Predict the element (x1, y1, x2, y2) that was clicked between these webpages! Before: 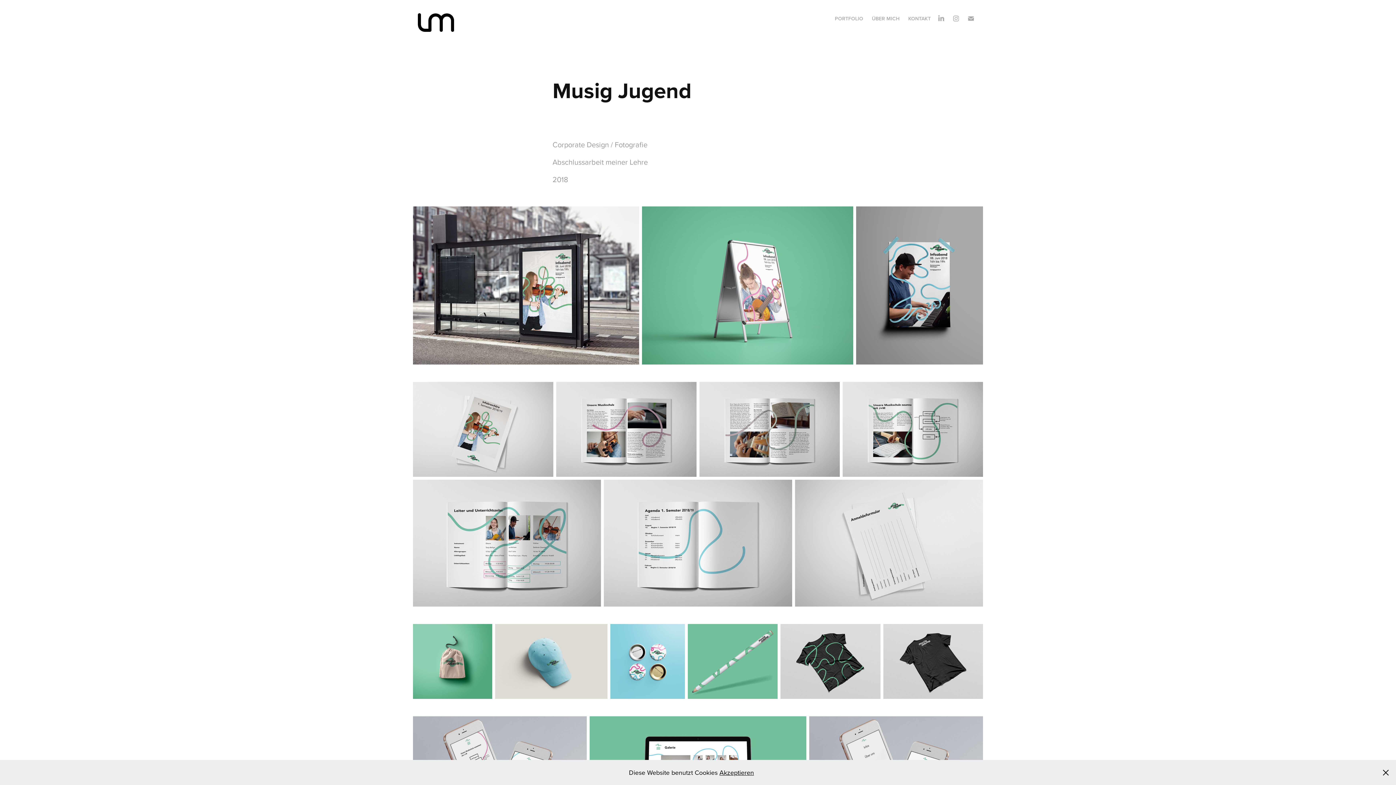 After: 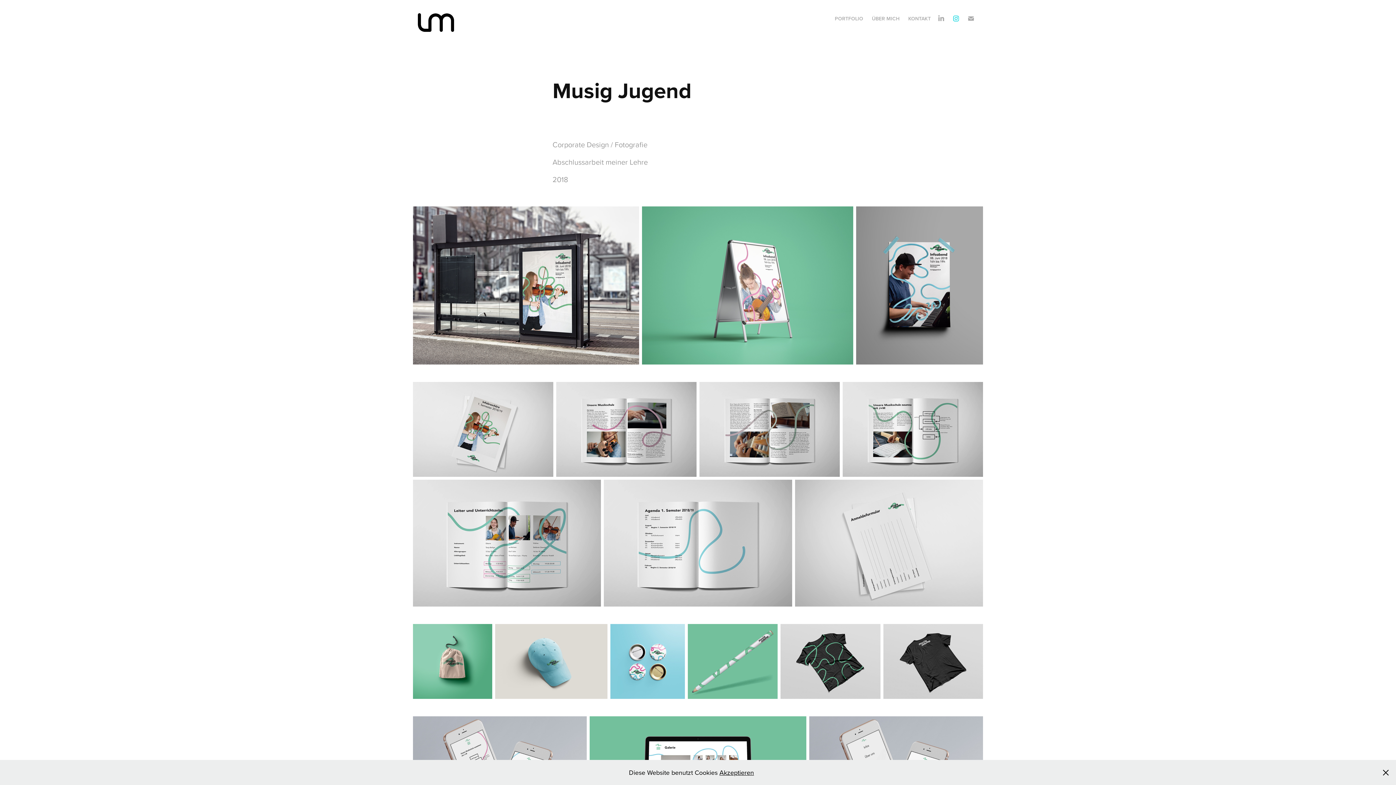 Action: bbox: (951, 13, 961, 24)